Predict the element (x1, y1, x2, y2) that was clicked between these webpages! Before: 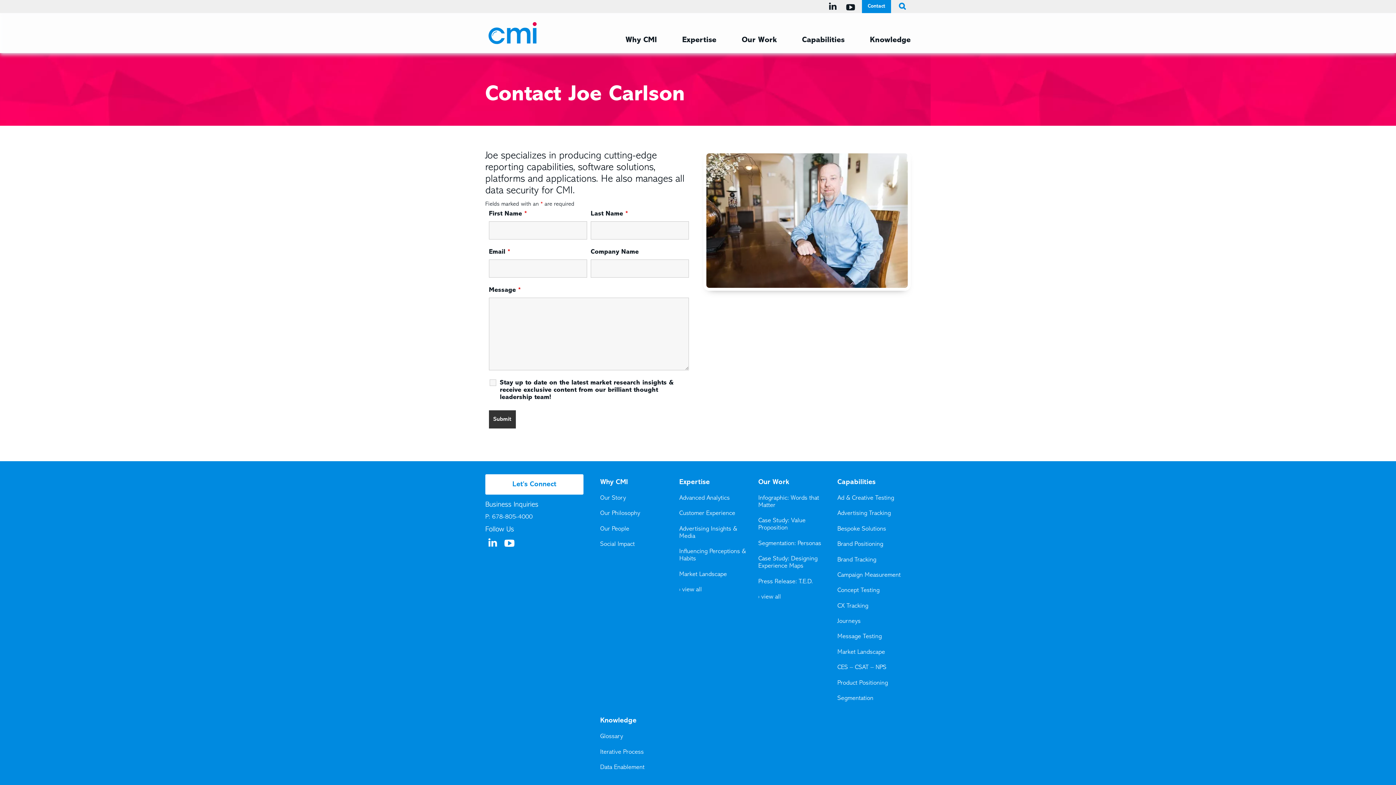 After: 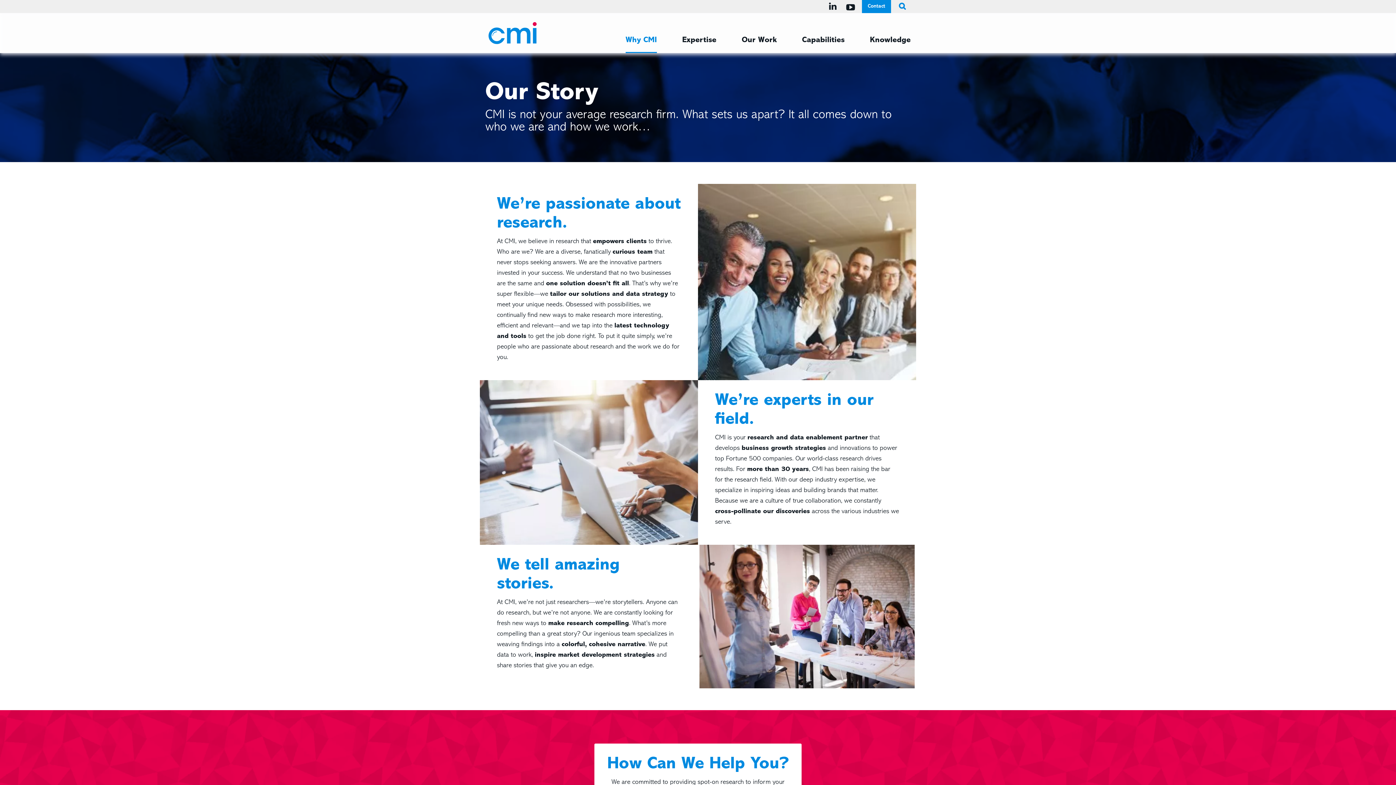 Action: bbox: (602, 28, 657, 53) label: Why CMI Menu